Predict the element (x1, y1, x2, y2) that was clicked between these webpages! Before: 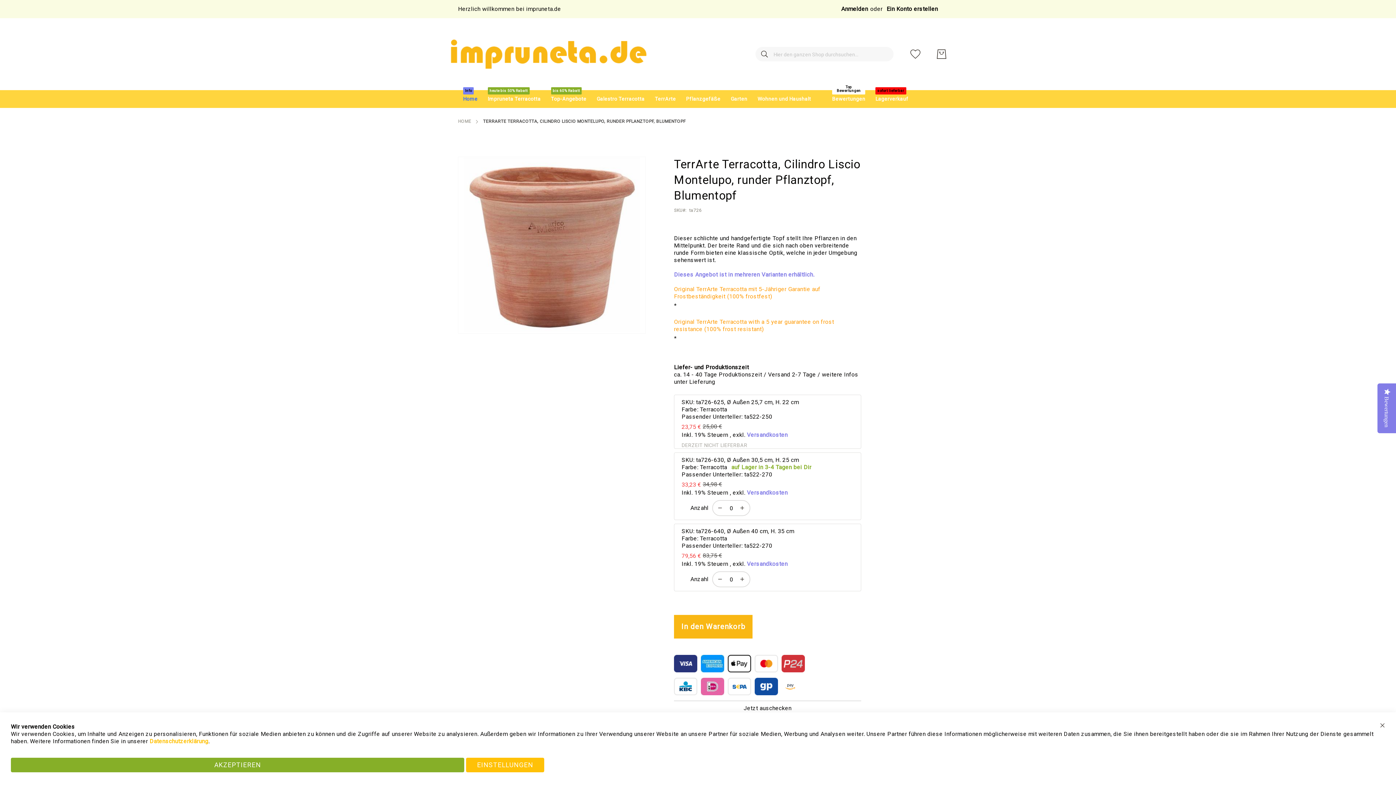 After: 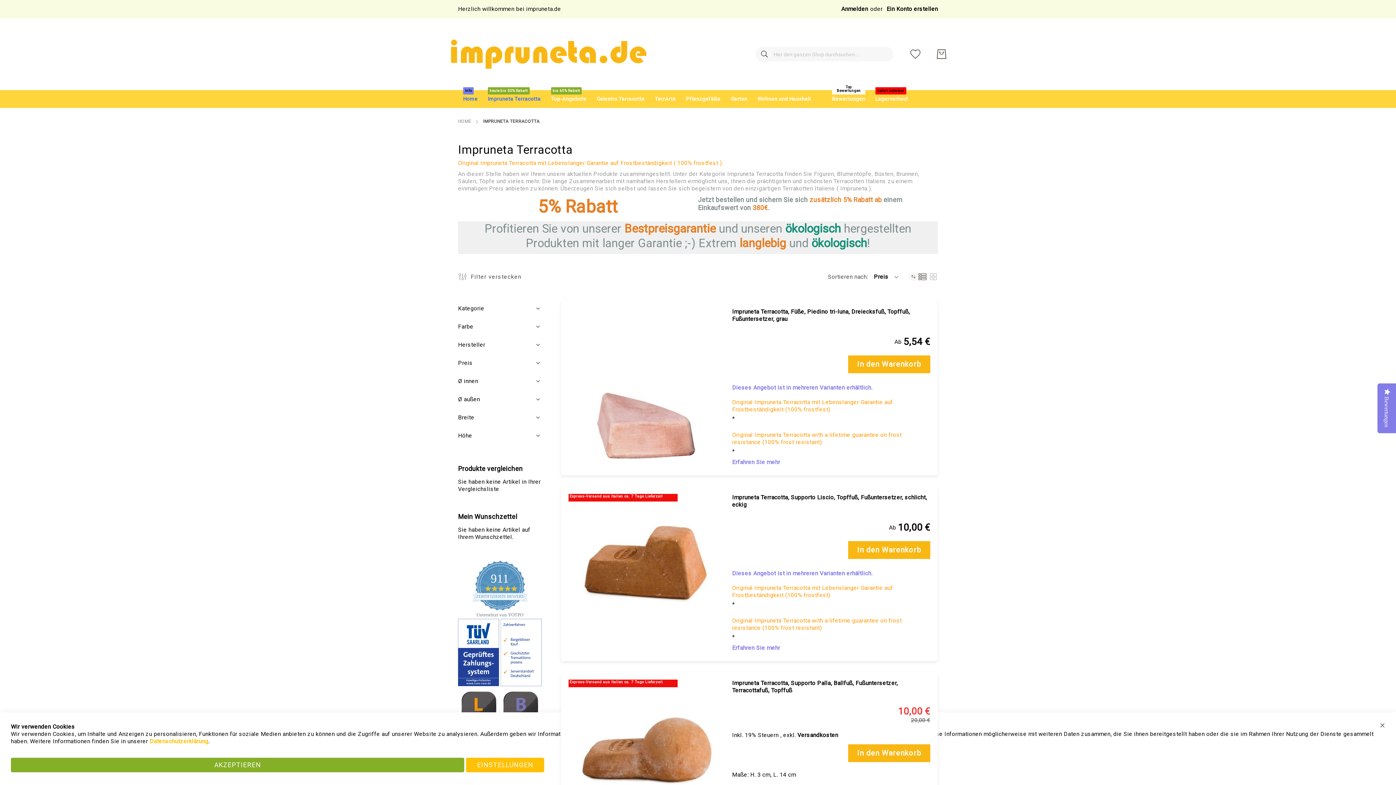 Action: bbox: (482, 90, 546, 107) label: Impruneta Terracotta
heute bis 50% Rabatt